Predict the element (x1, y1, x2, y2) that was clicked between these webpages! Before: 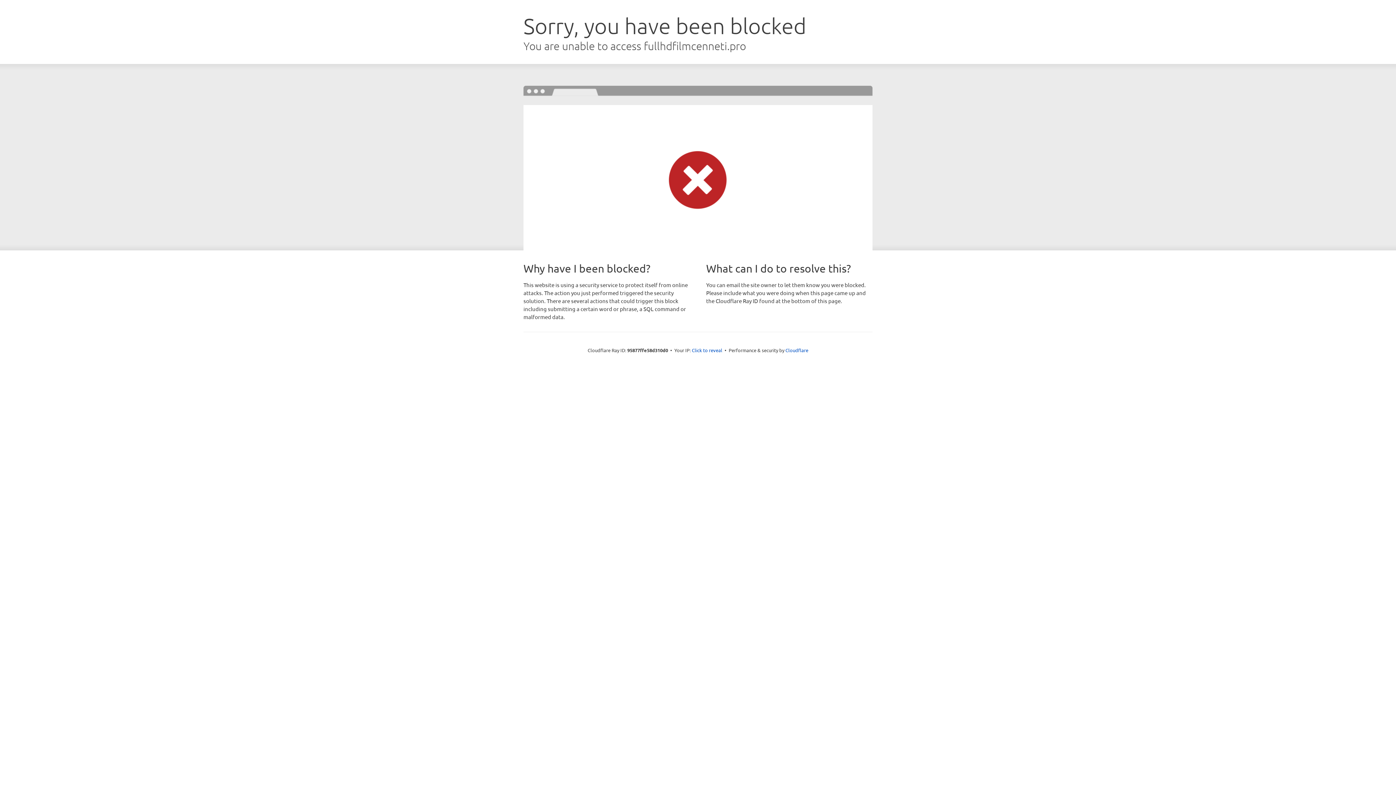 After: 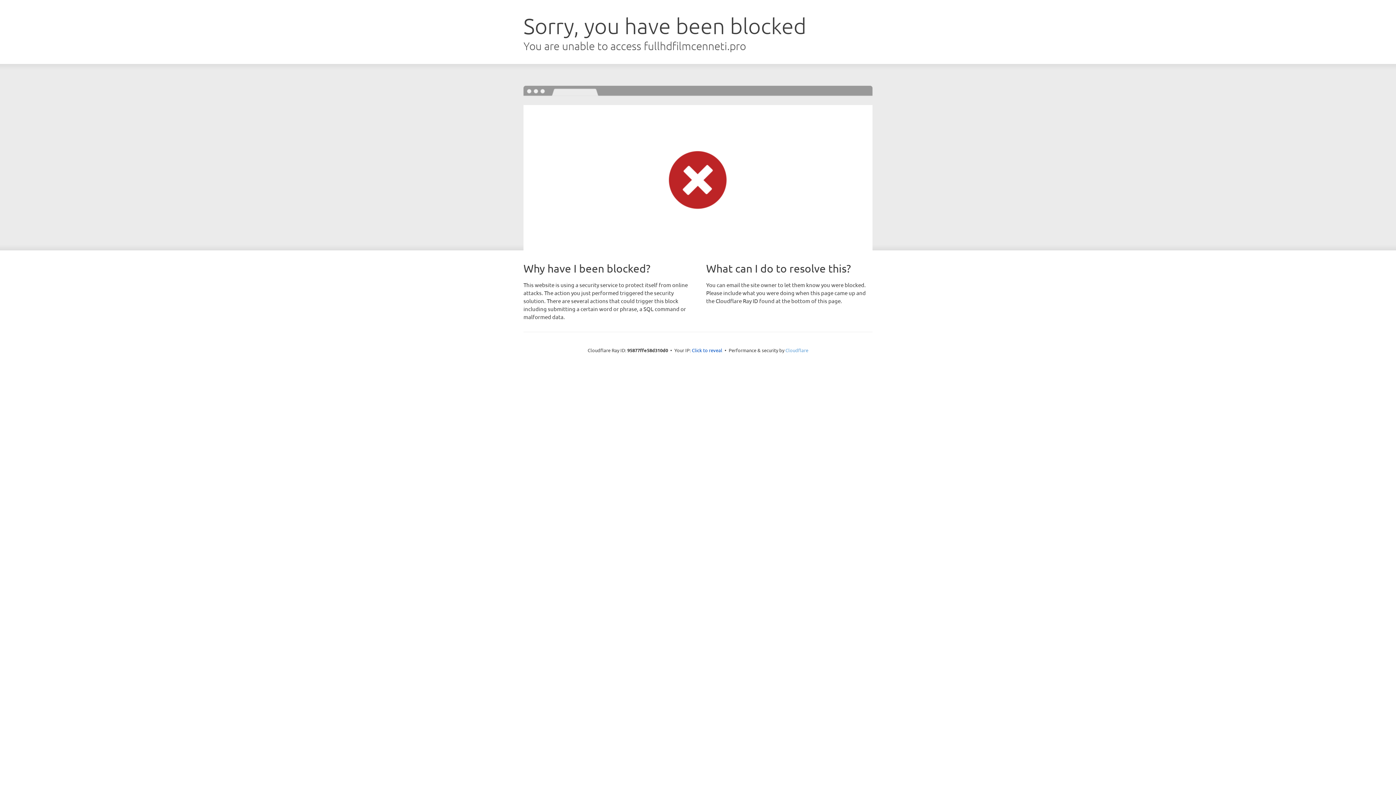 Action: label: Cloudflare bbox: (785, 347, 808, 353)